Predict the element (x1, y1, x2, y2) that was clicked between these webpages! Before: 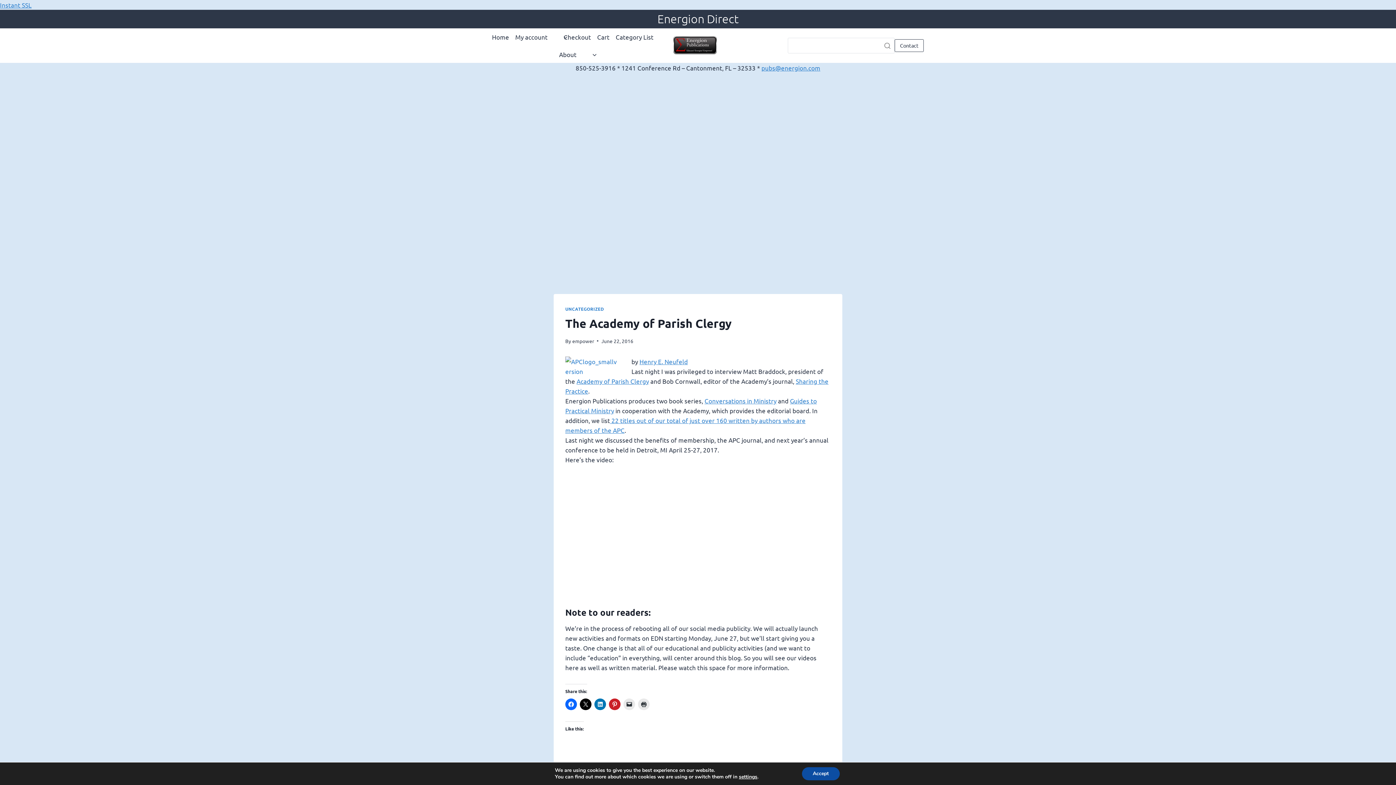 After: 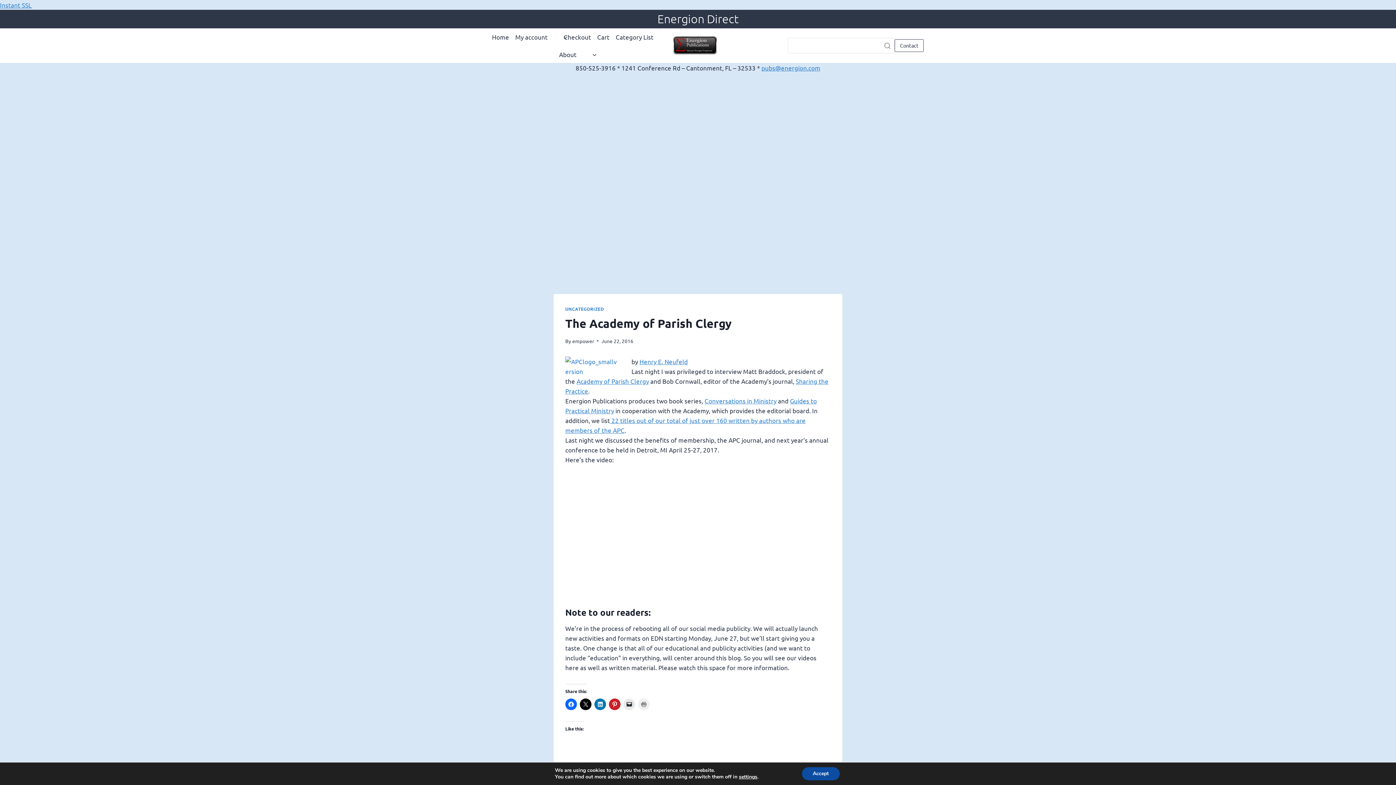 Action: bbox: (638, 698, 649, 710)